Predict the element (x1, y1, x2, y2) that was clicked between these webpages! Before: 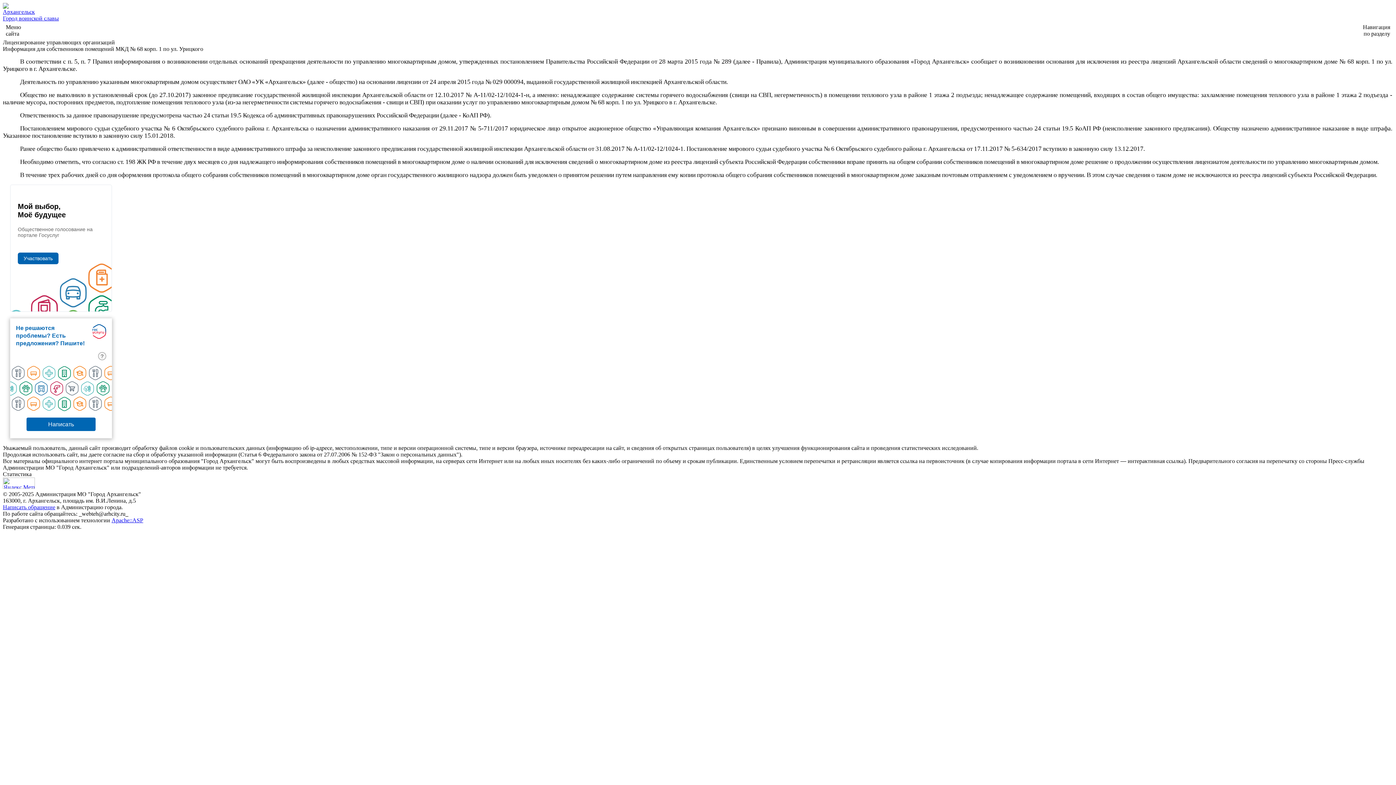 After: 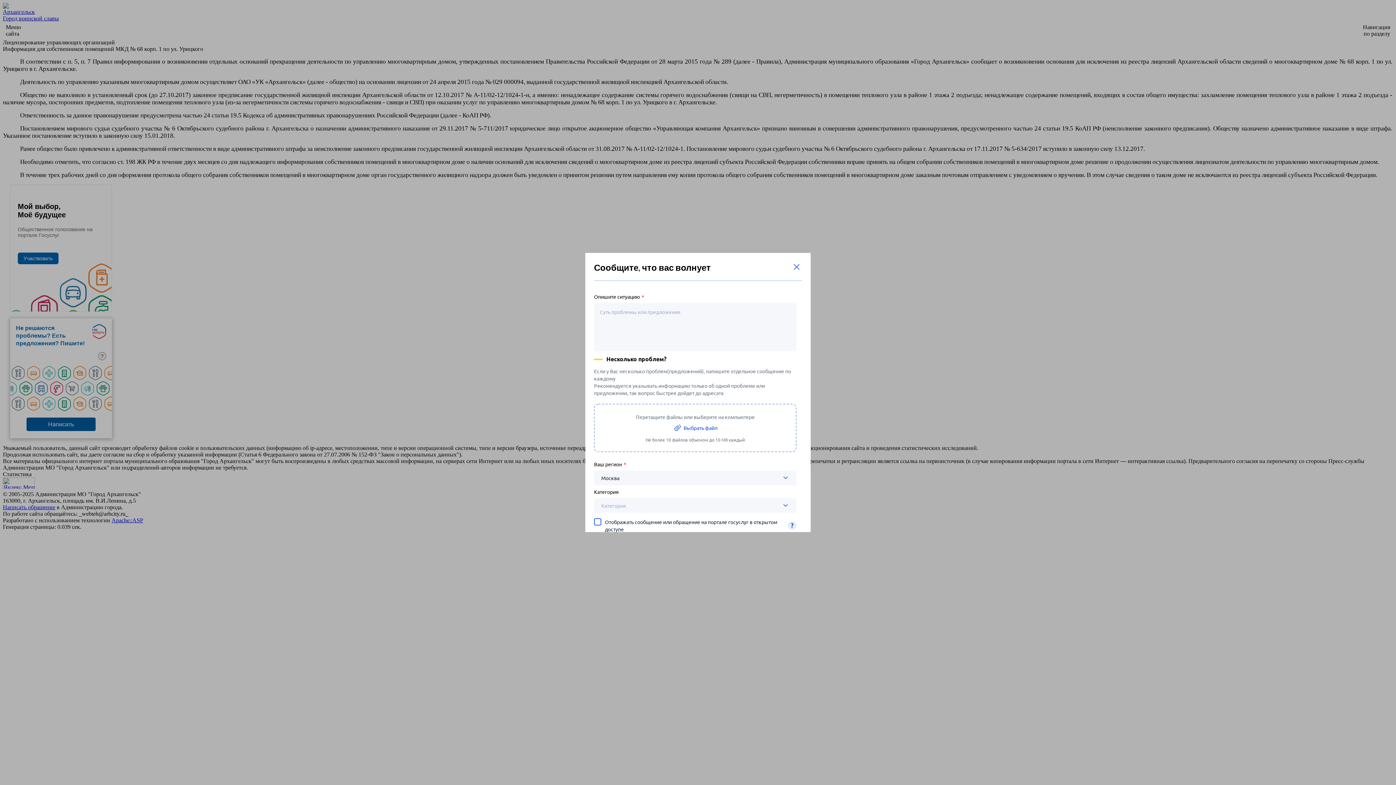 Action: bbox: (26, 417, 95, 431) label: Написать